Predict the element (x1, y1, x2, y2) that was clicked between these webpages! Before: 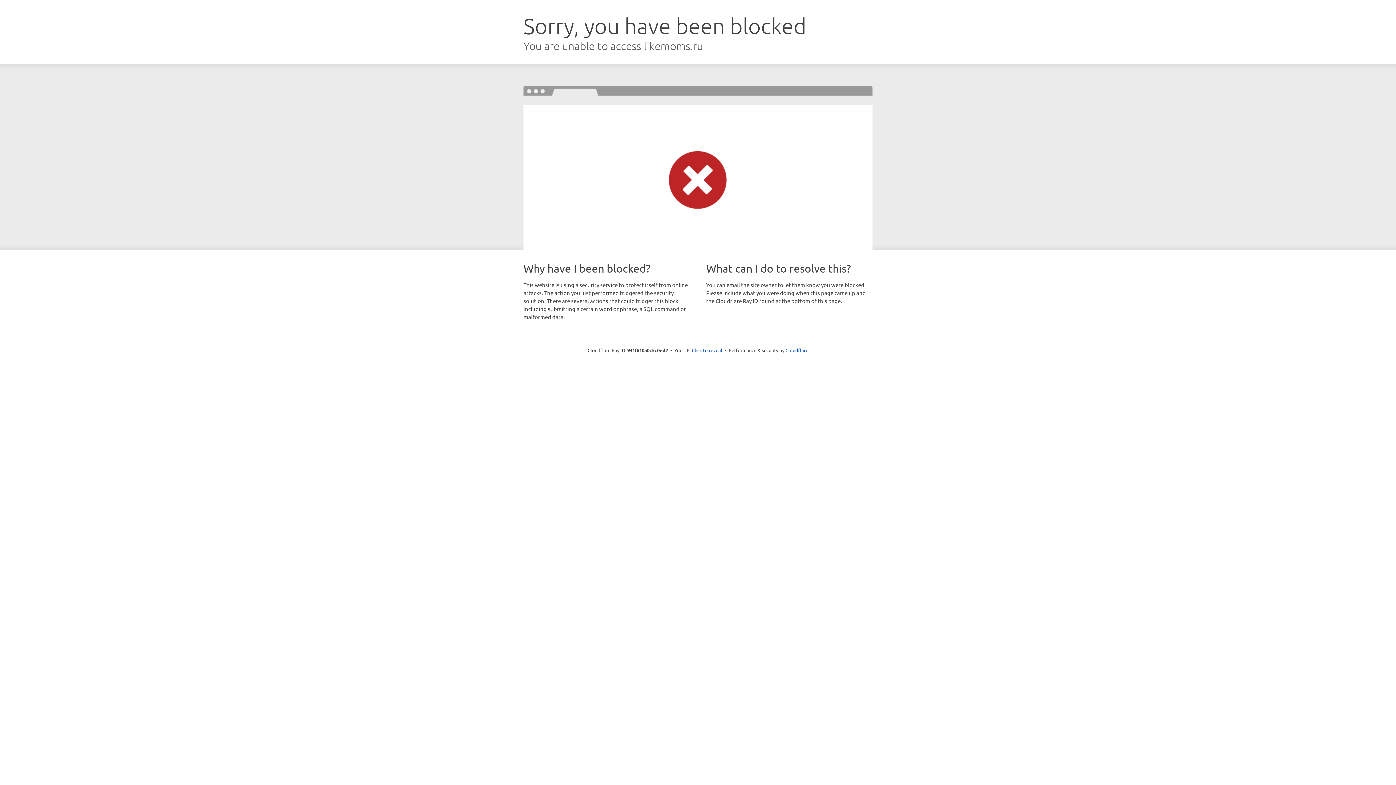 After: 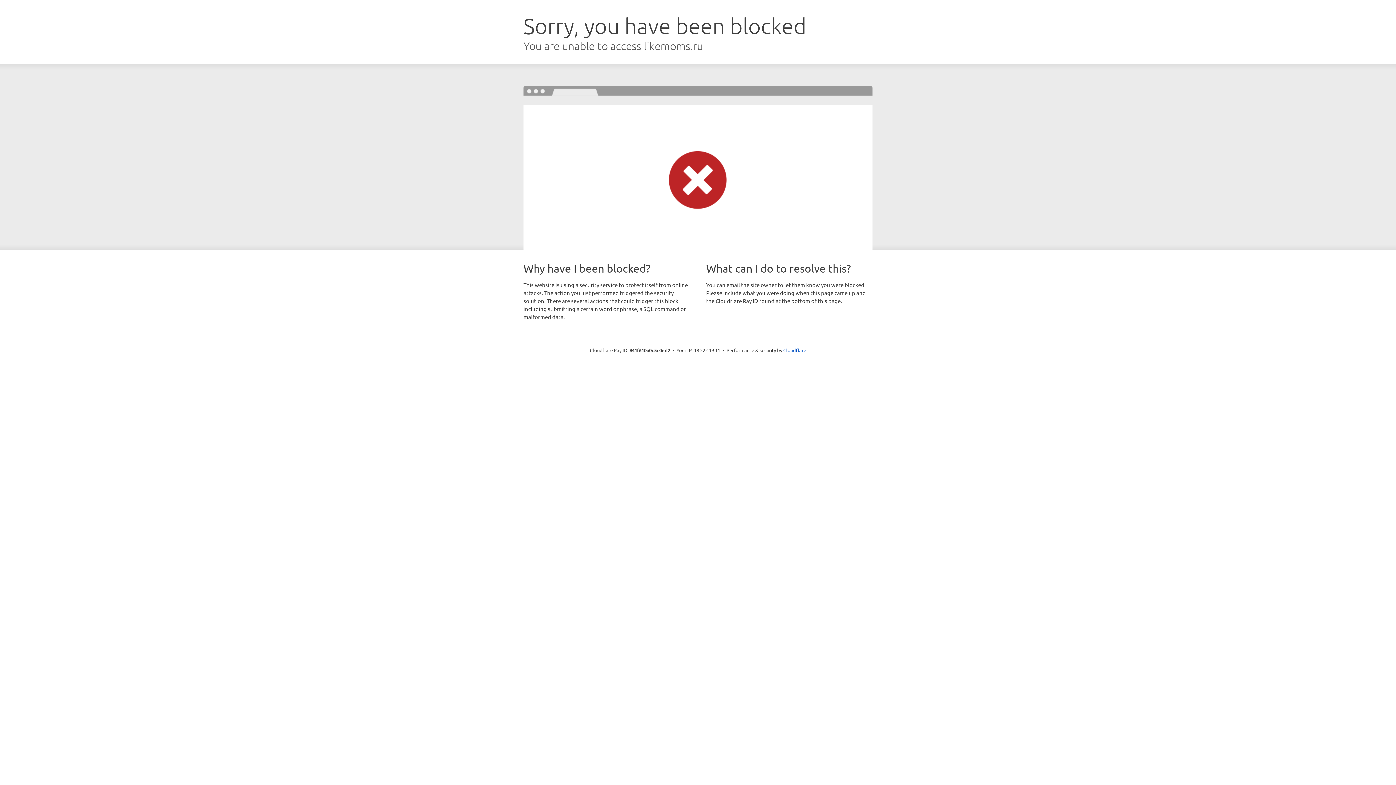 Action: bbox: (692, 346, 722, 353) label: Click to reveal